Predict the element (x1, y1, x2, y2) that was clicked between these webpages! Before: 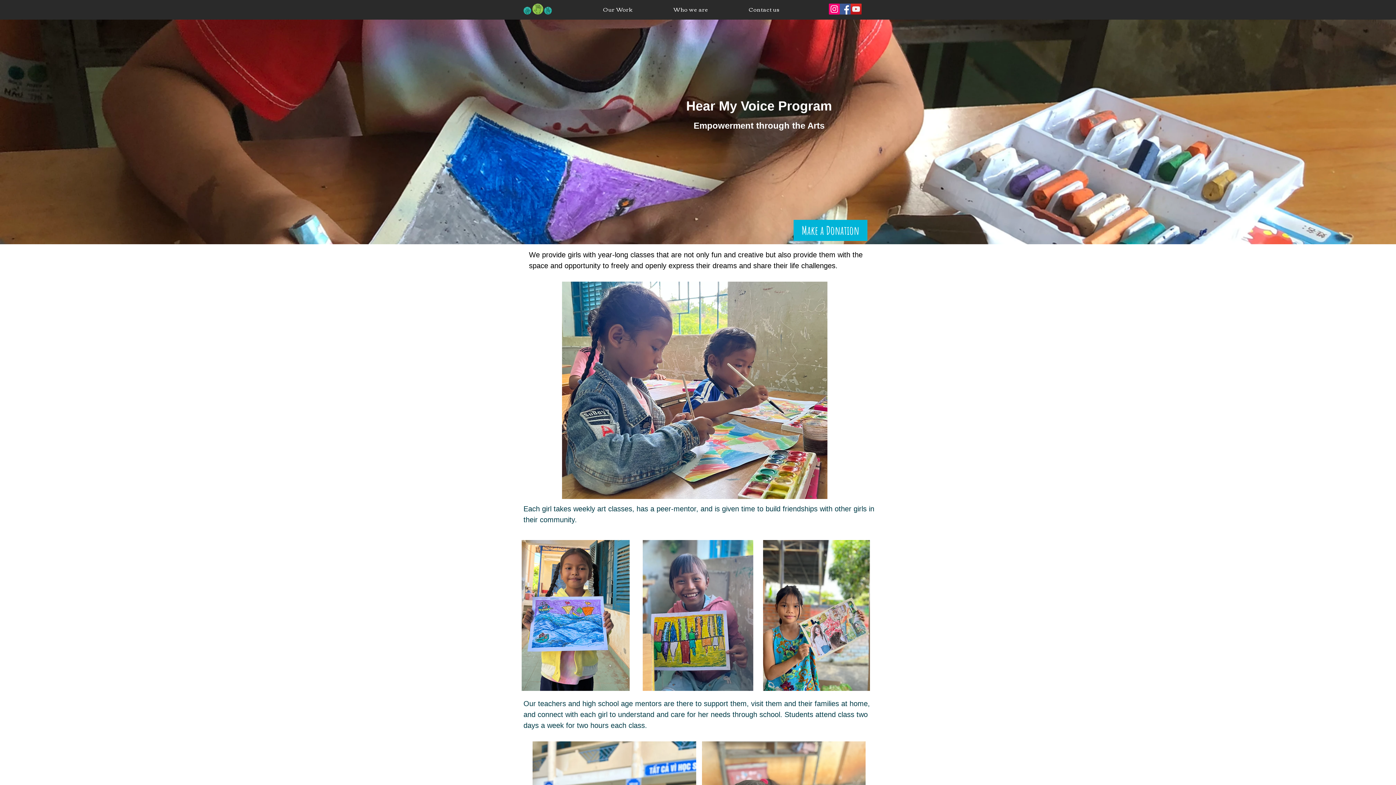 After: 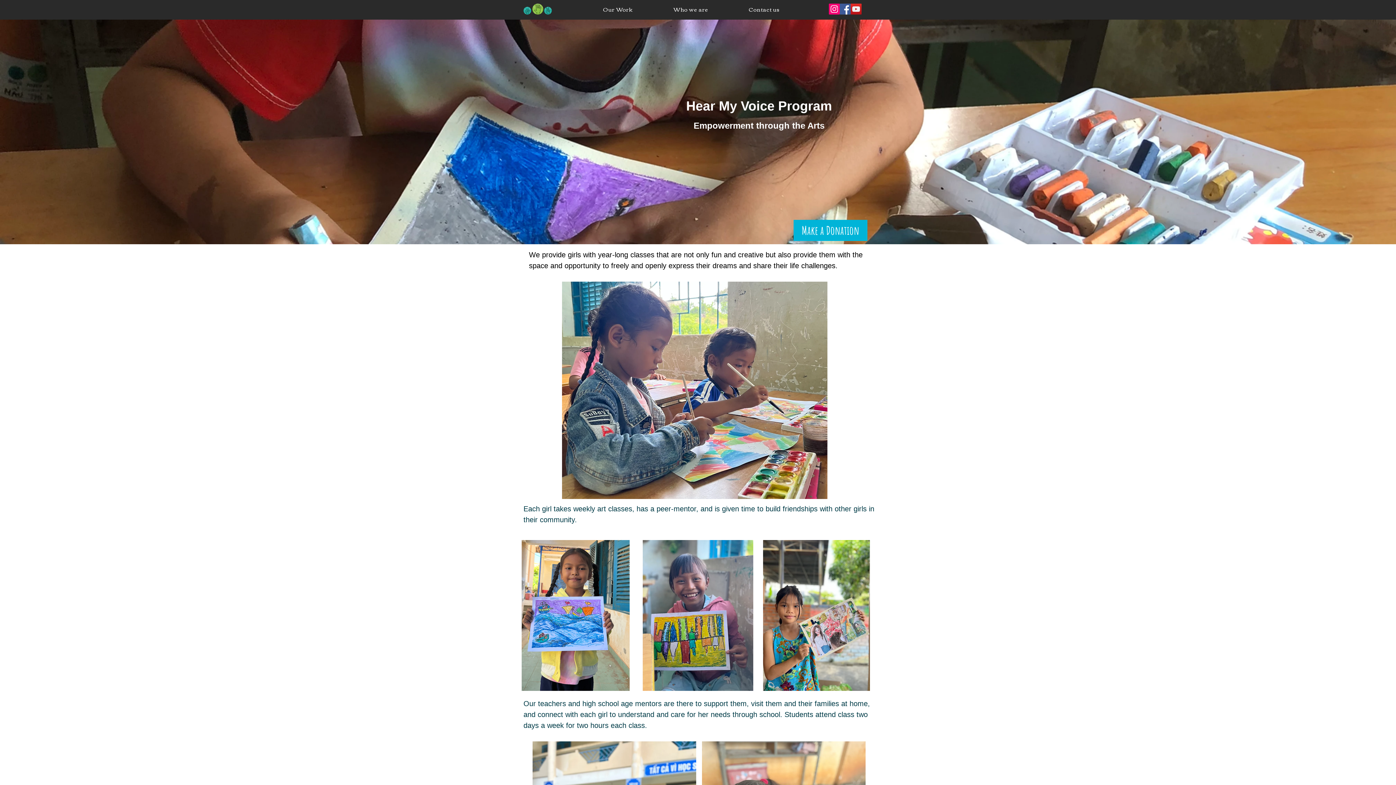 Action: label: Facebook bbox: (840, 3, 850, 14)